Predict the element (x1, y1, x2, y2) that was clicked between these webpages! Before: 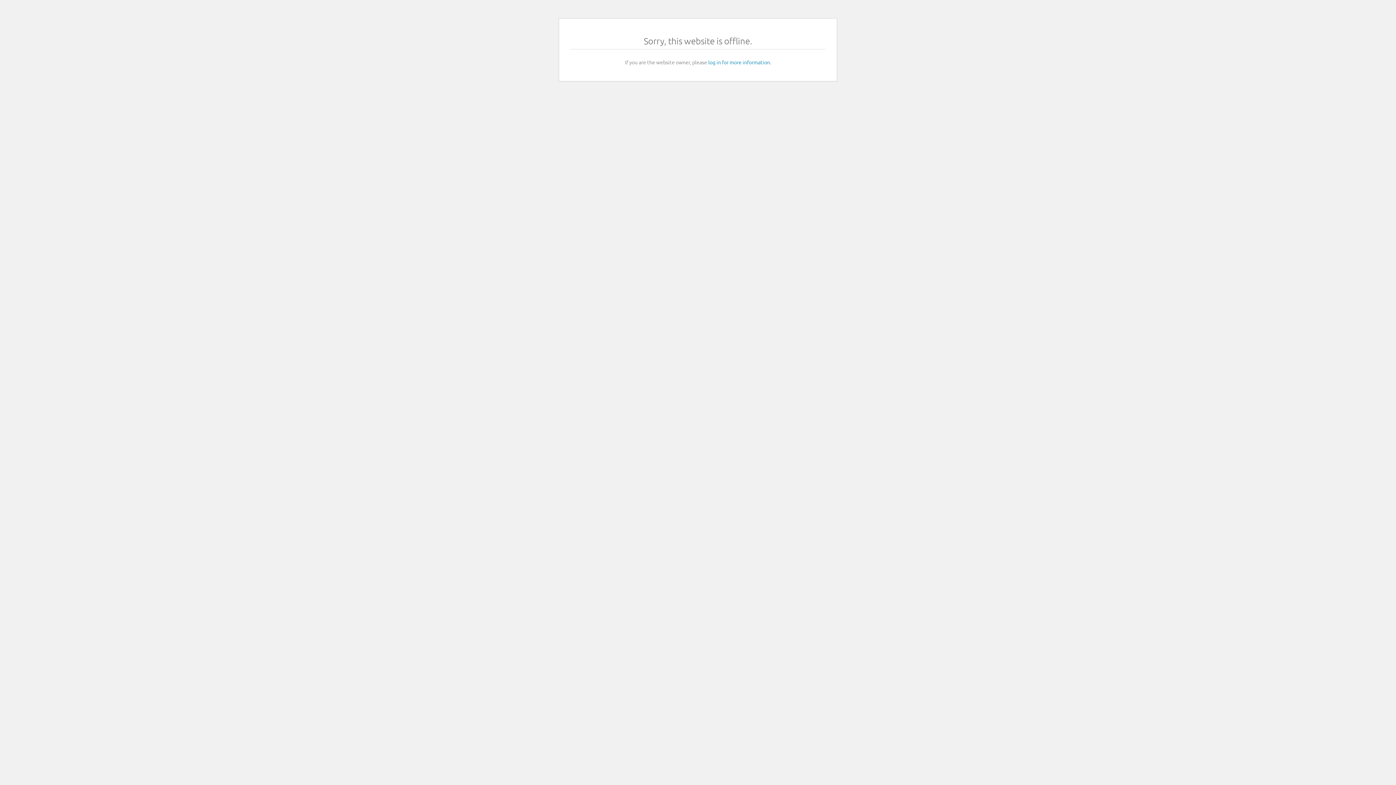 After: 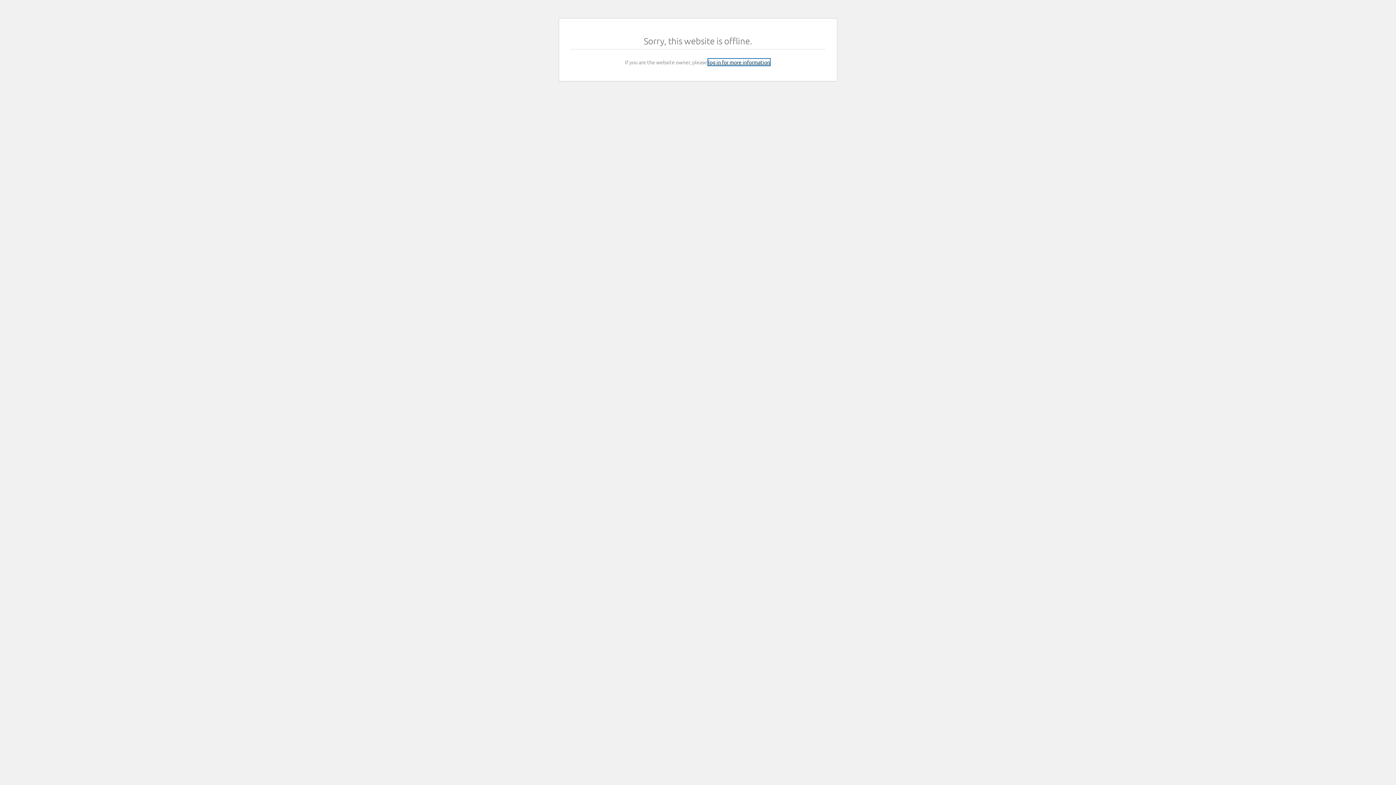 Action: label: log in for more information bbox: (708, 58, 770, 65)